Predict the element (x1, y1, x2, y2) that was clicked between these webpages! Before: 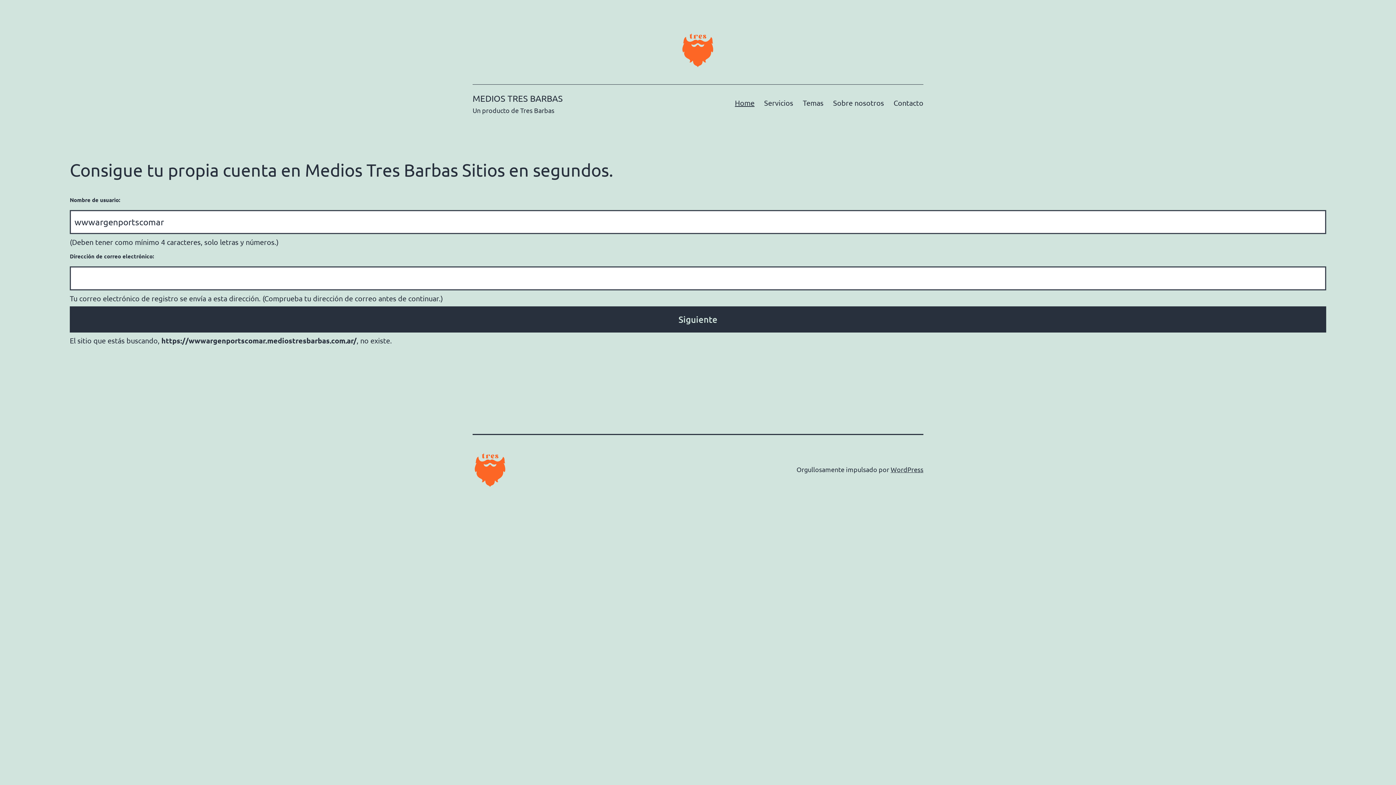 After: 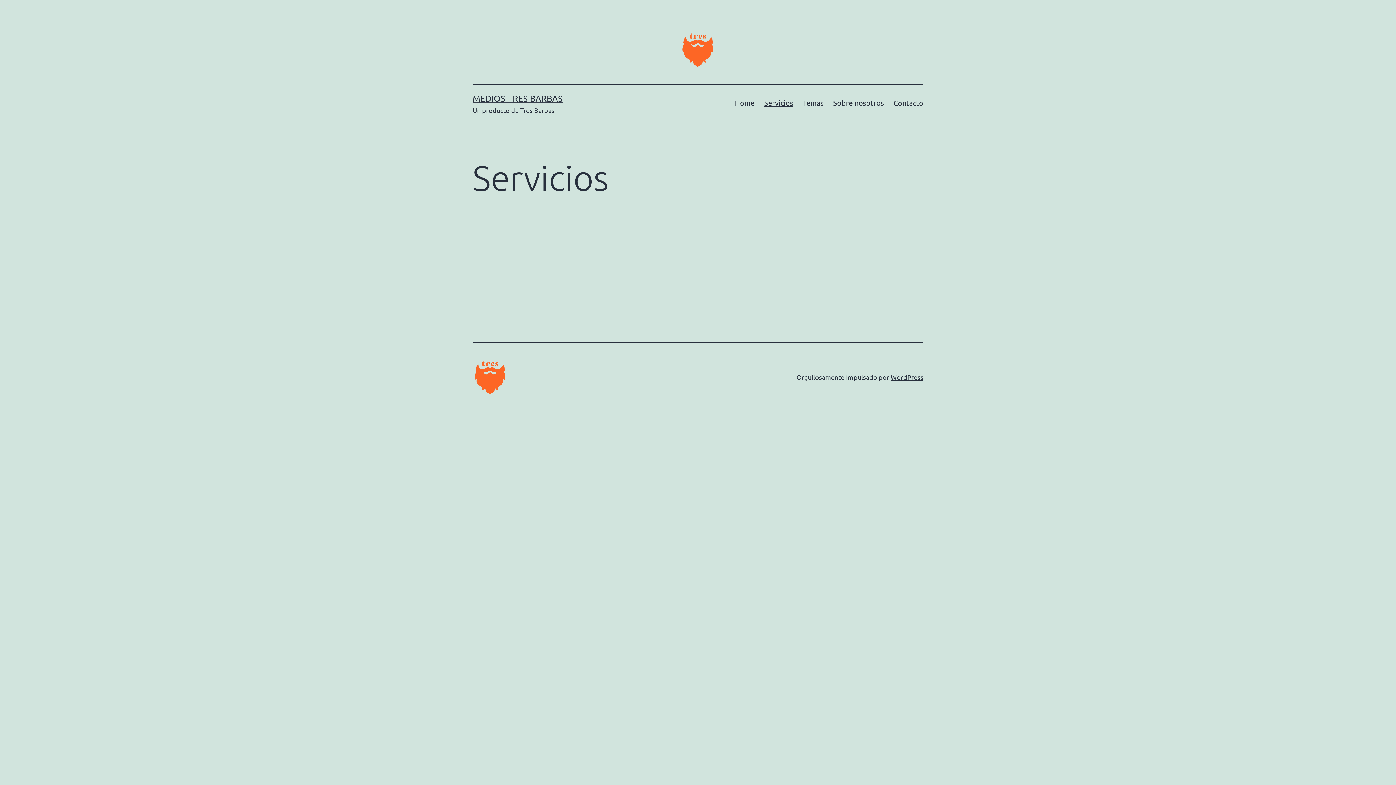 Action: bbox: (759, 93, 798, 111) label: Servicios